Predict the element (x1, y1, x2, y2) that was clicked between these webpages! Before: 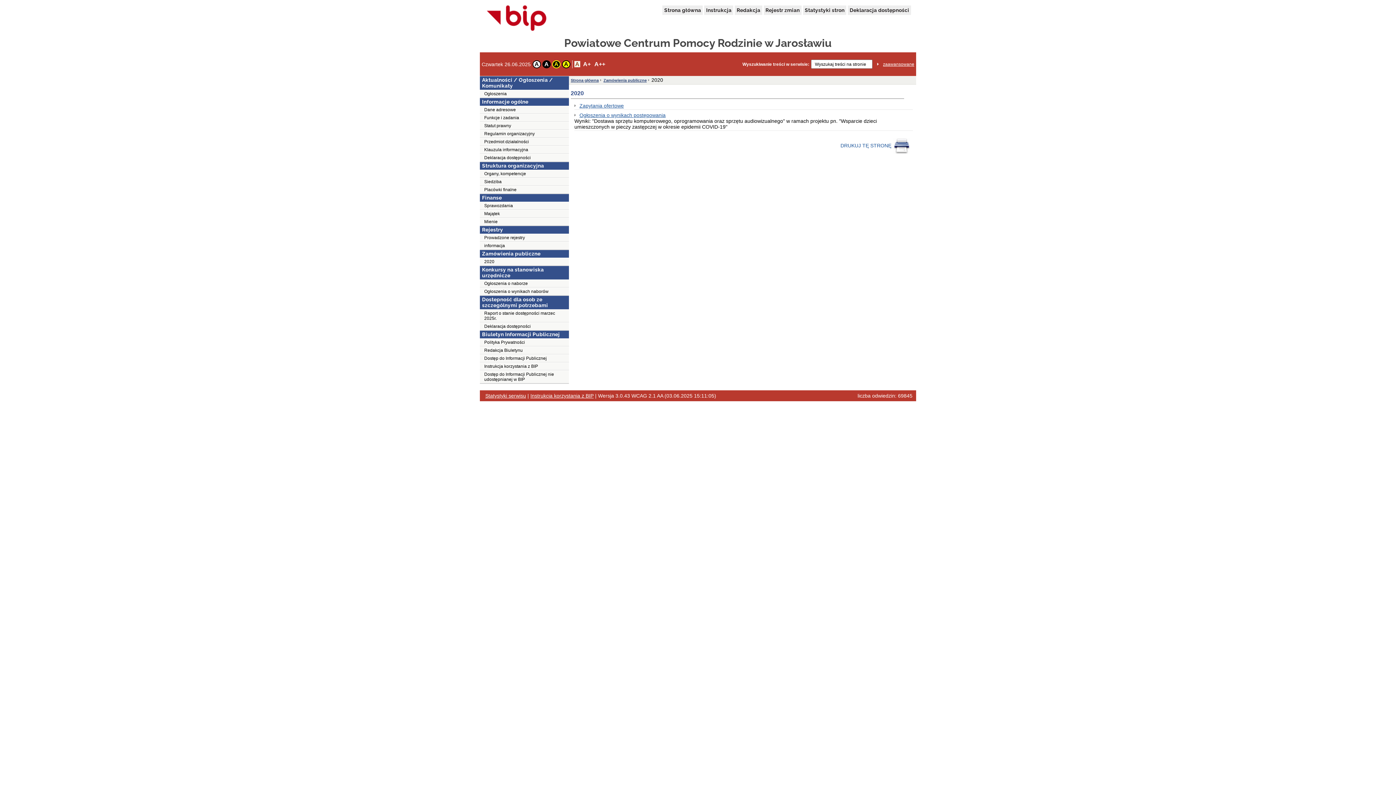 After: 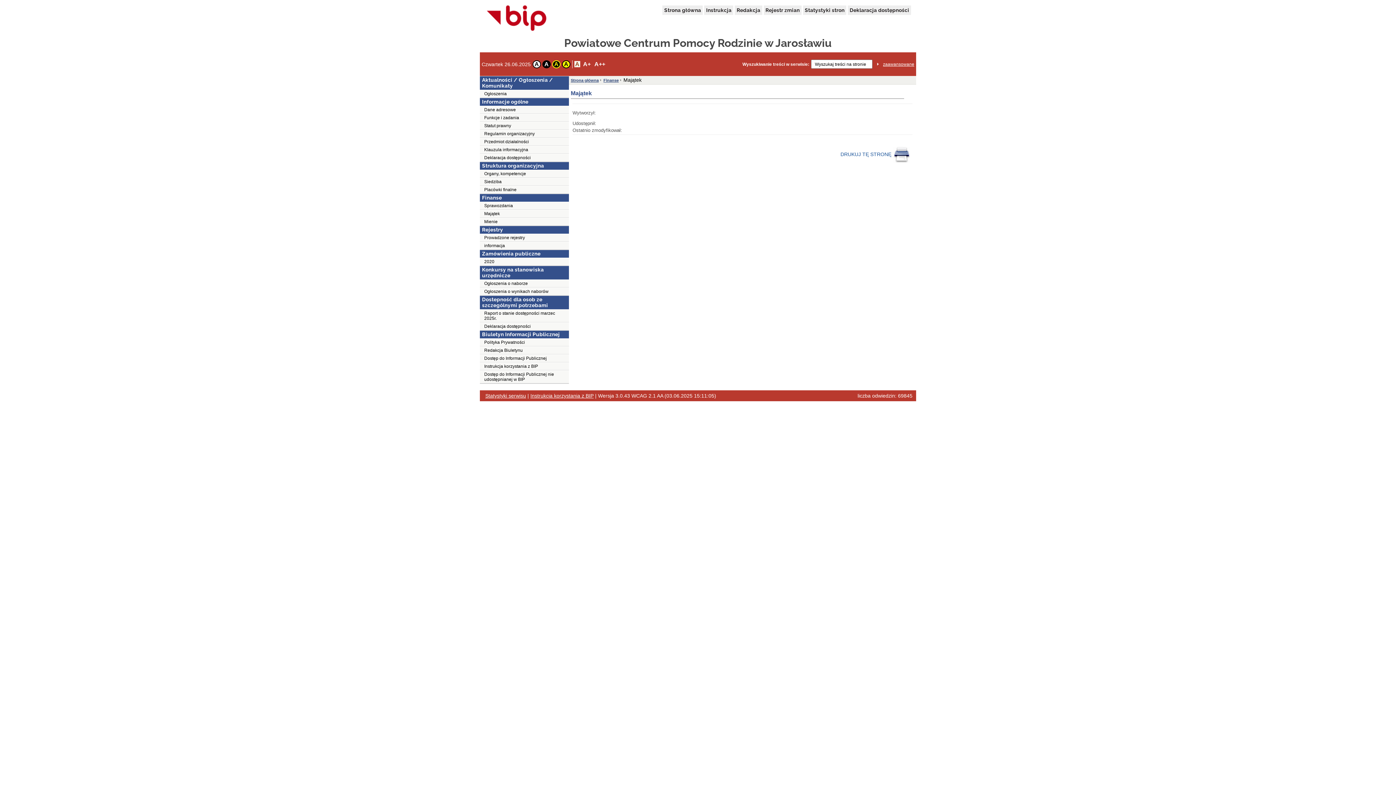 Action: label: Majątek bbox: (480, 209, 569, 217)